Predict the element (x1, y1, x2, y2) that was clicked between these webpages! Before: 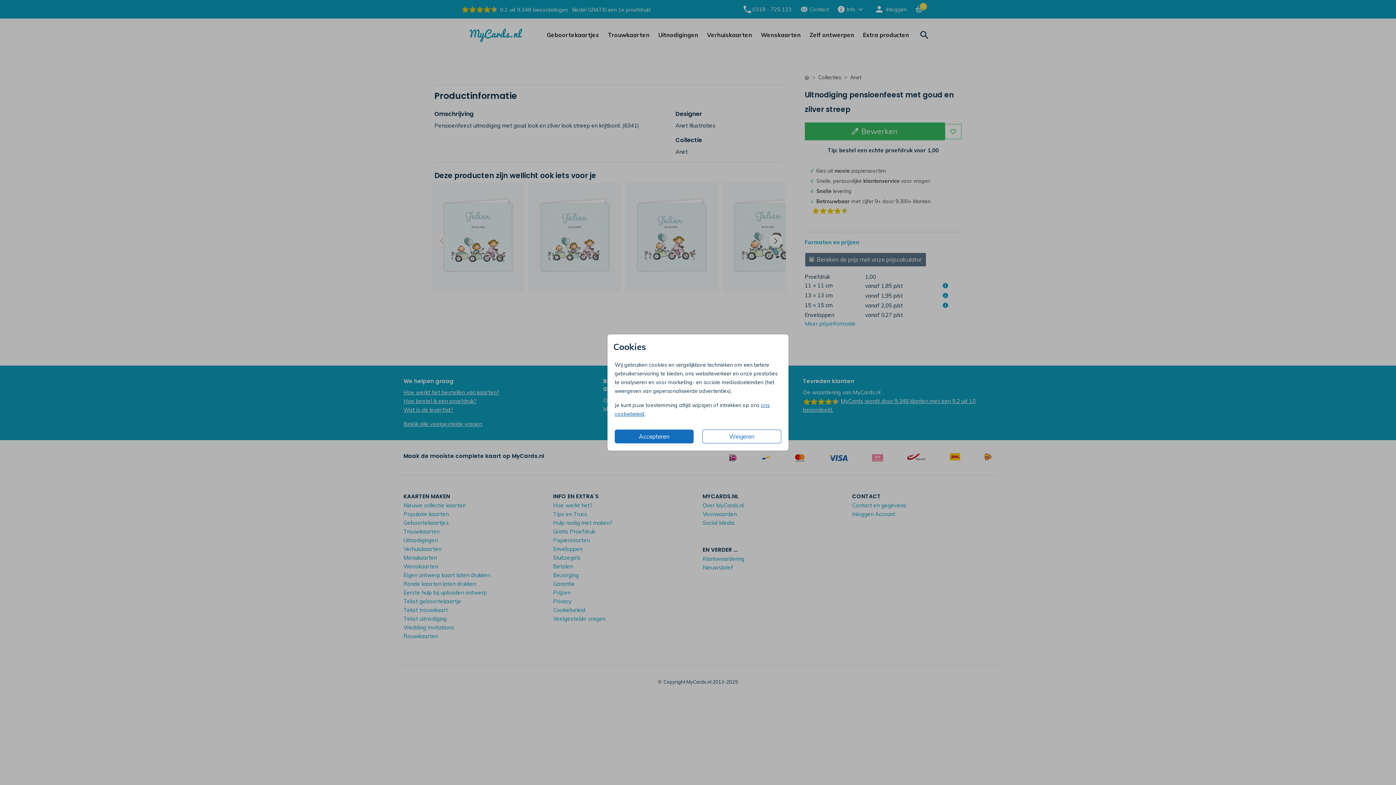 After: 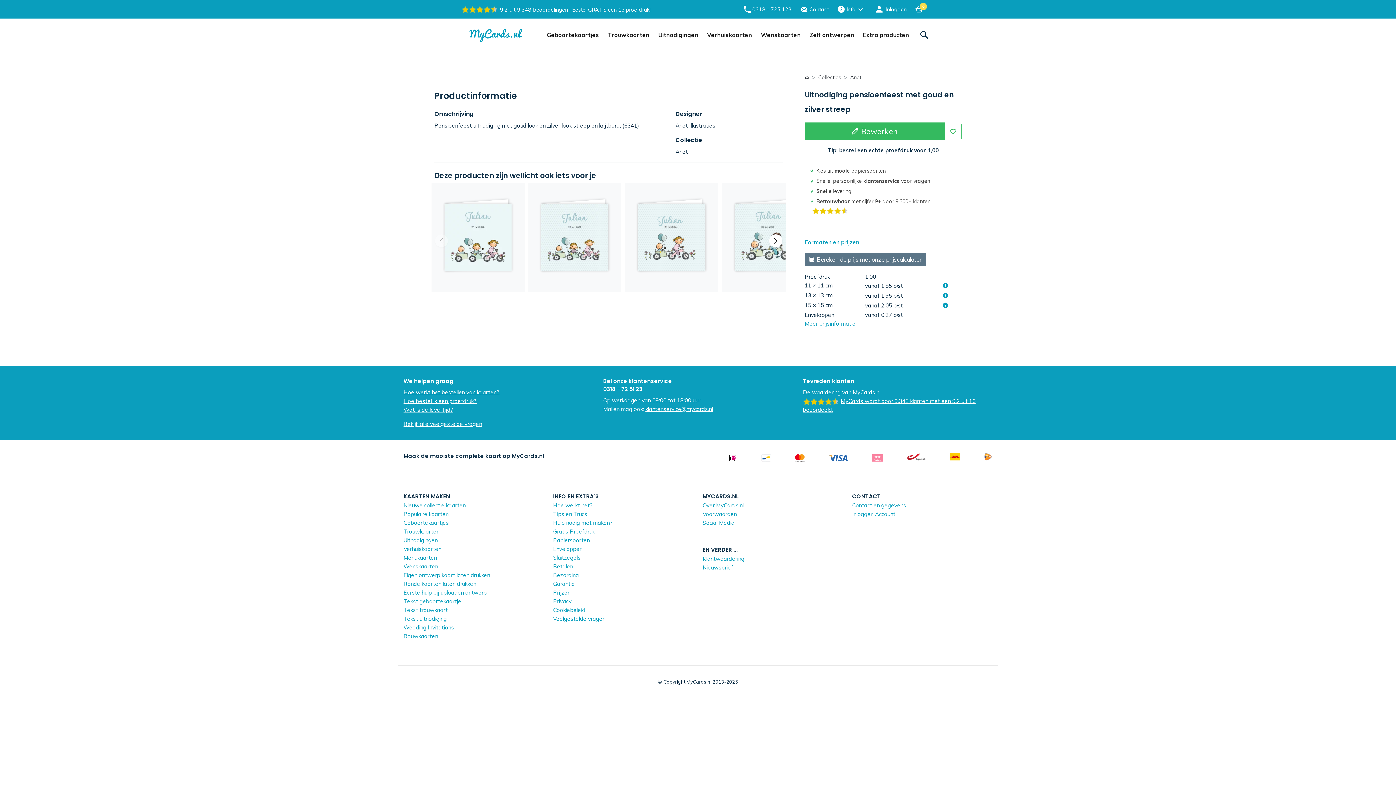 Action: bbox: (702, 429, 781, 443) label: Weigeren